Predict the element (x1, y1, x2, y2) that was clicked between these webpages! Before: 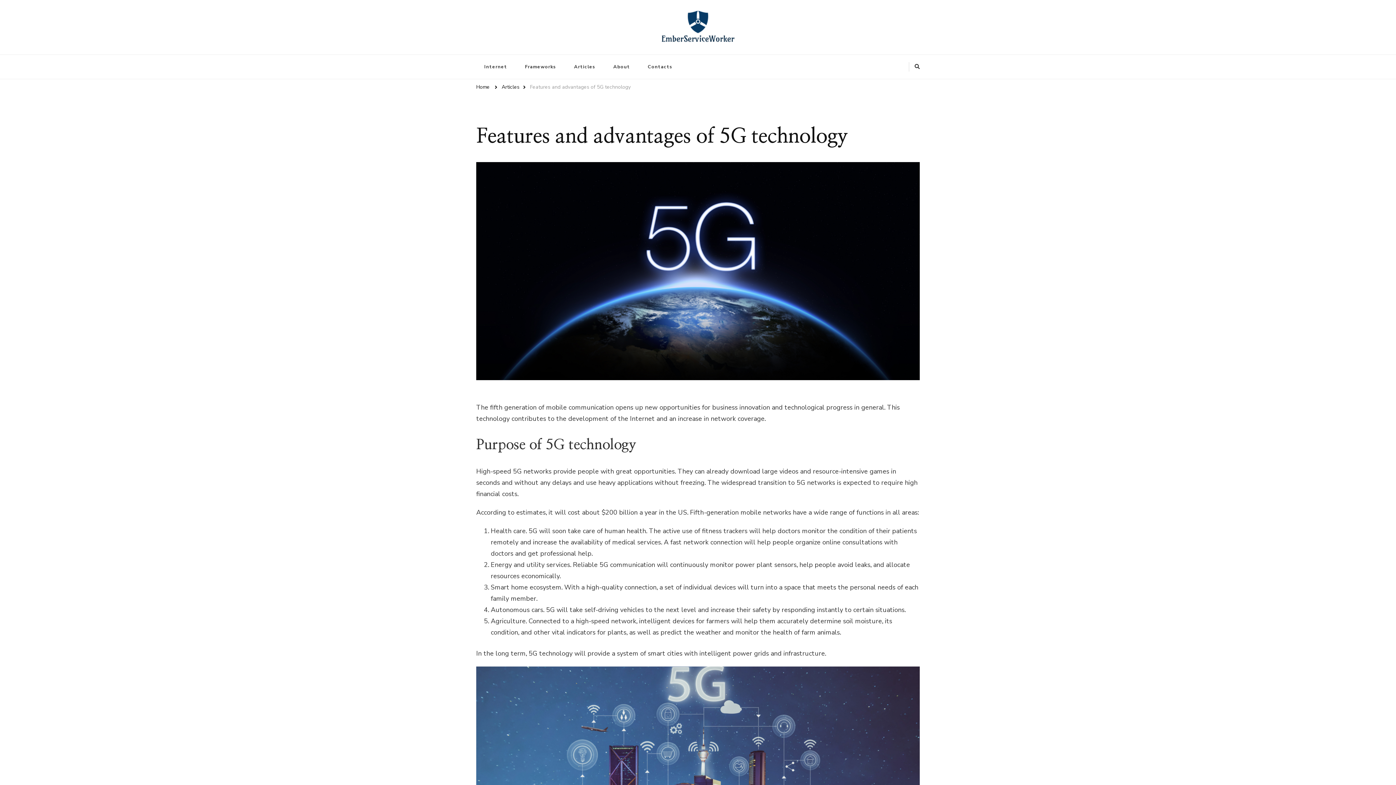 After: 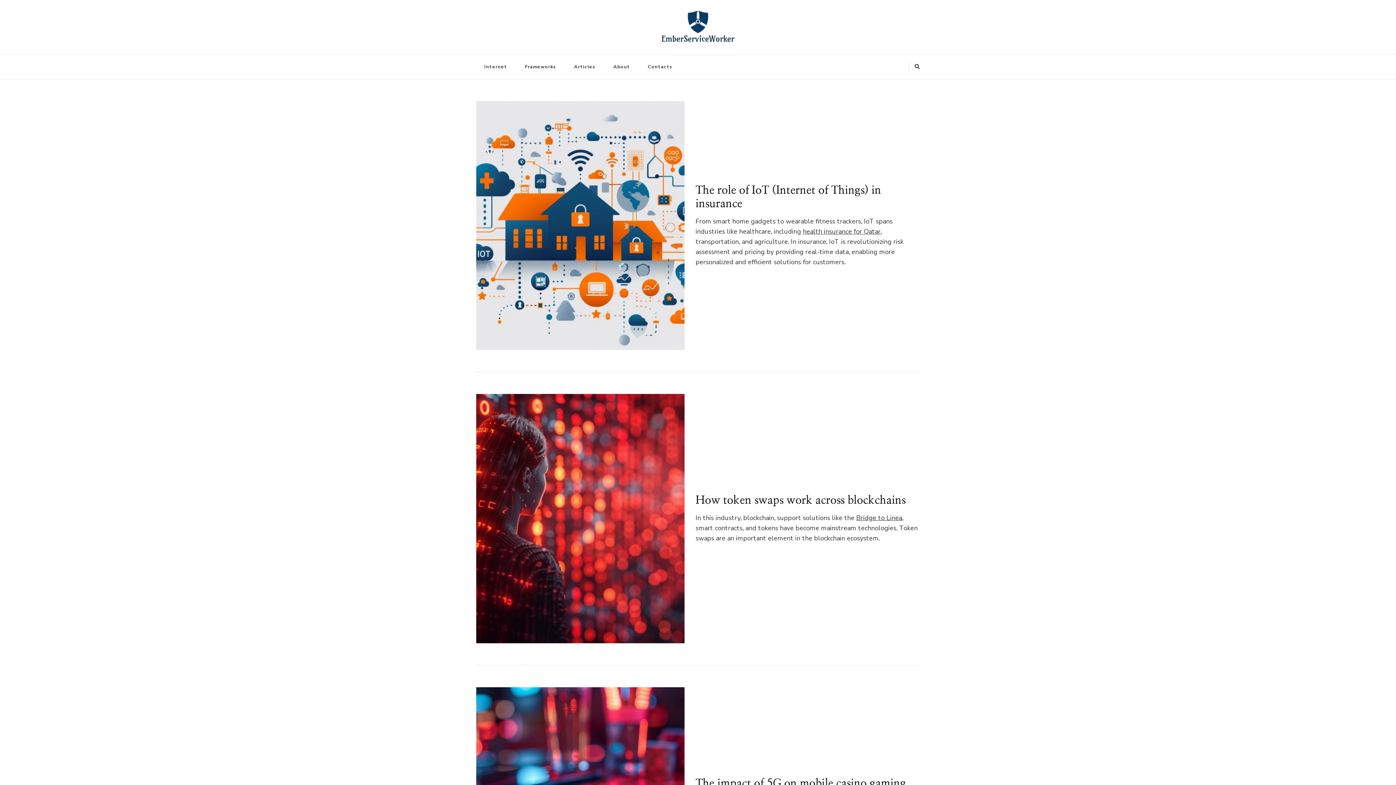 Action: bbox: (661, 10, 734, 43)